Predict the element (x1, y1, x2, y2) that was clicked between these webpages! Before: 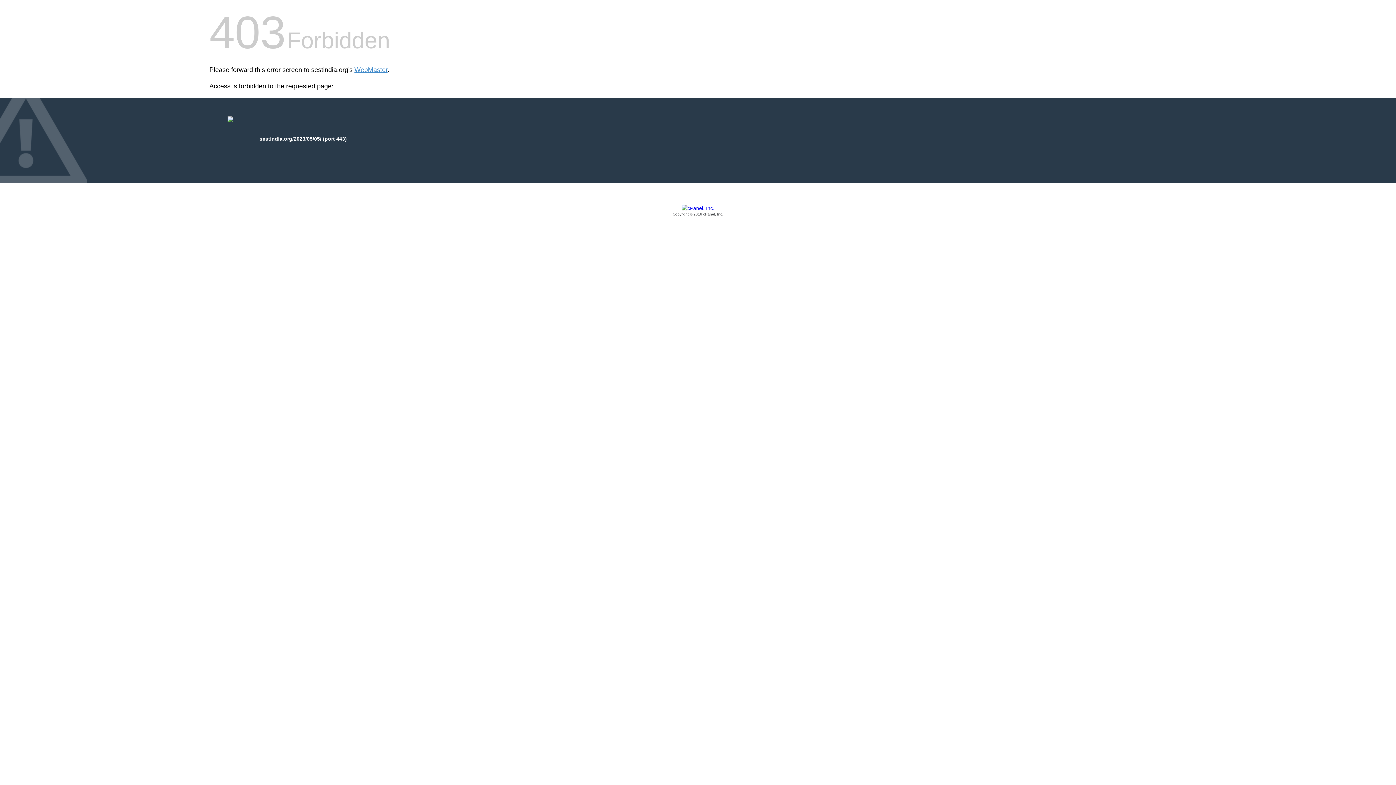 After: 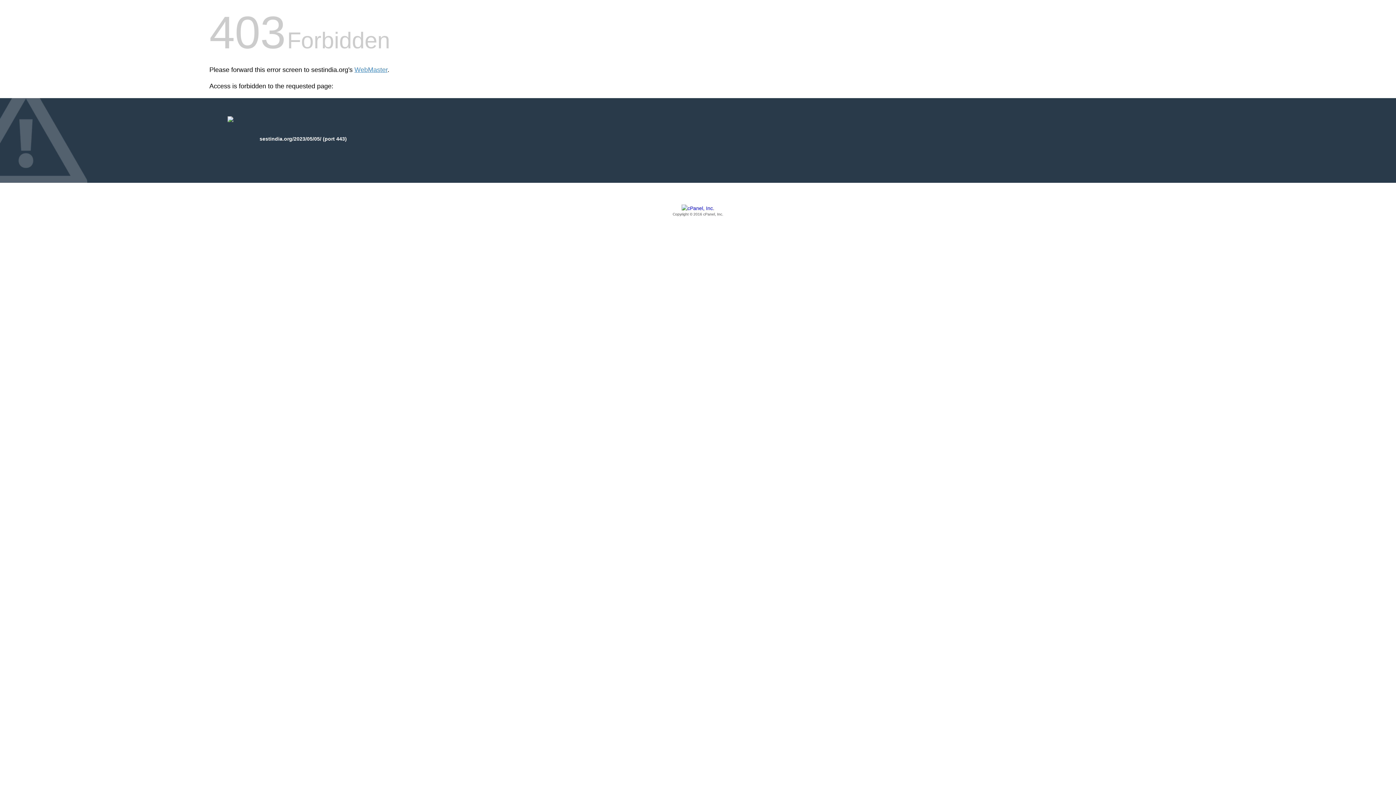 Action: label: Copyright © 2016 cPanel, Inc. bbox: (209, 205, 1186, 217)